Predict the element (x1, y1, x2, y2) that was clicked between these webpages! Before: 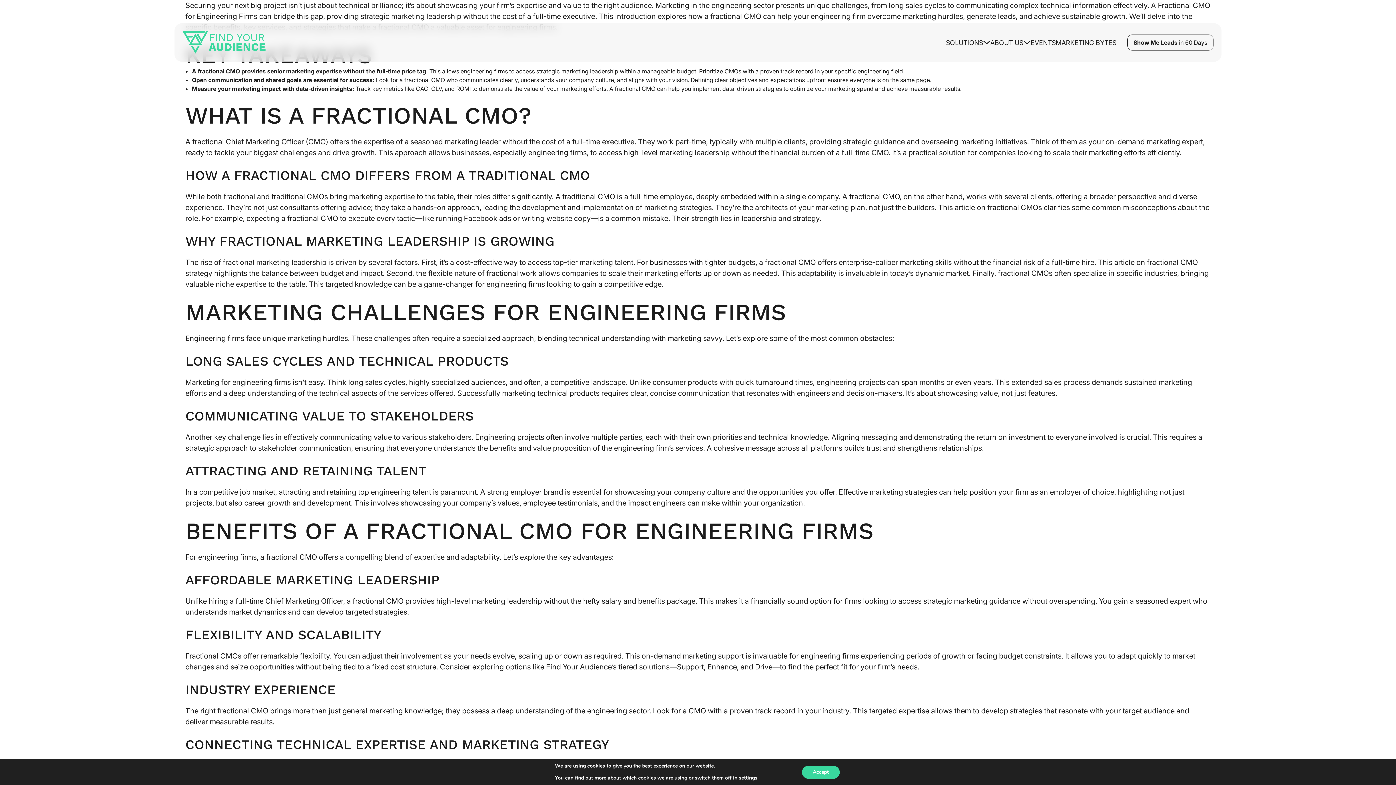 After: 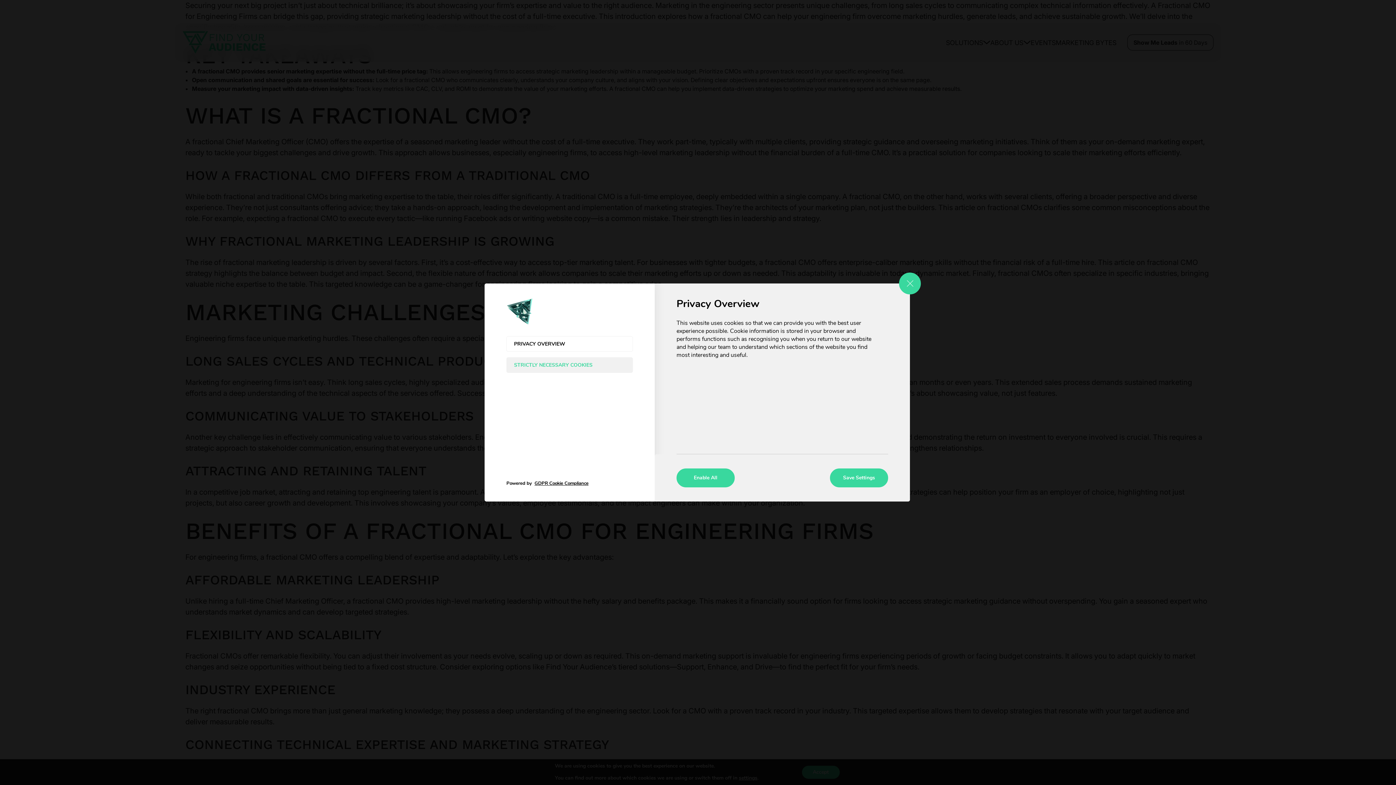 Action: label: settings bbox: (743, 775, 763, 781)